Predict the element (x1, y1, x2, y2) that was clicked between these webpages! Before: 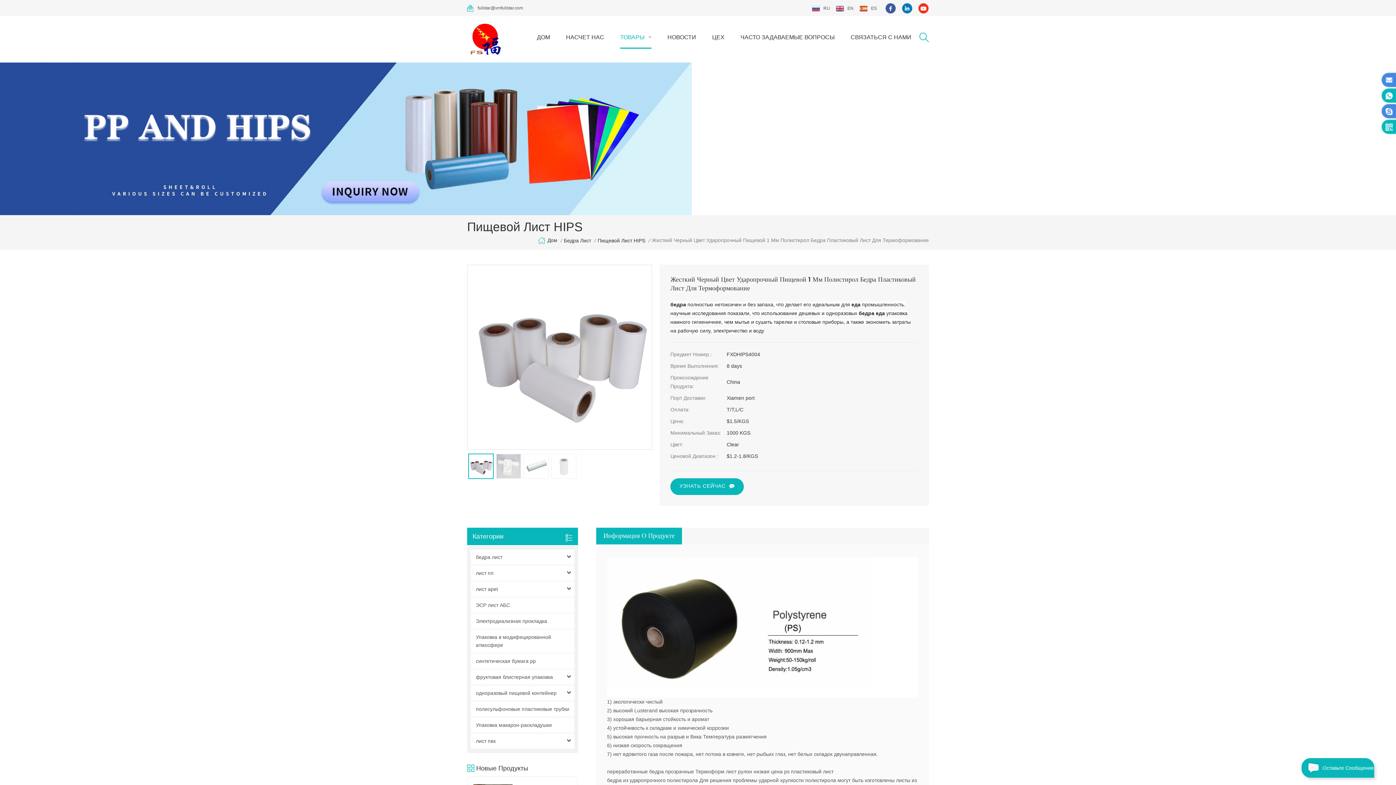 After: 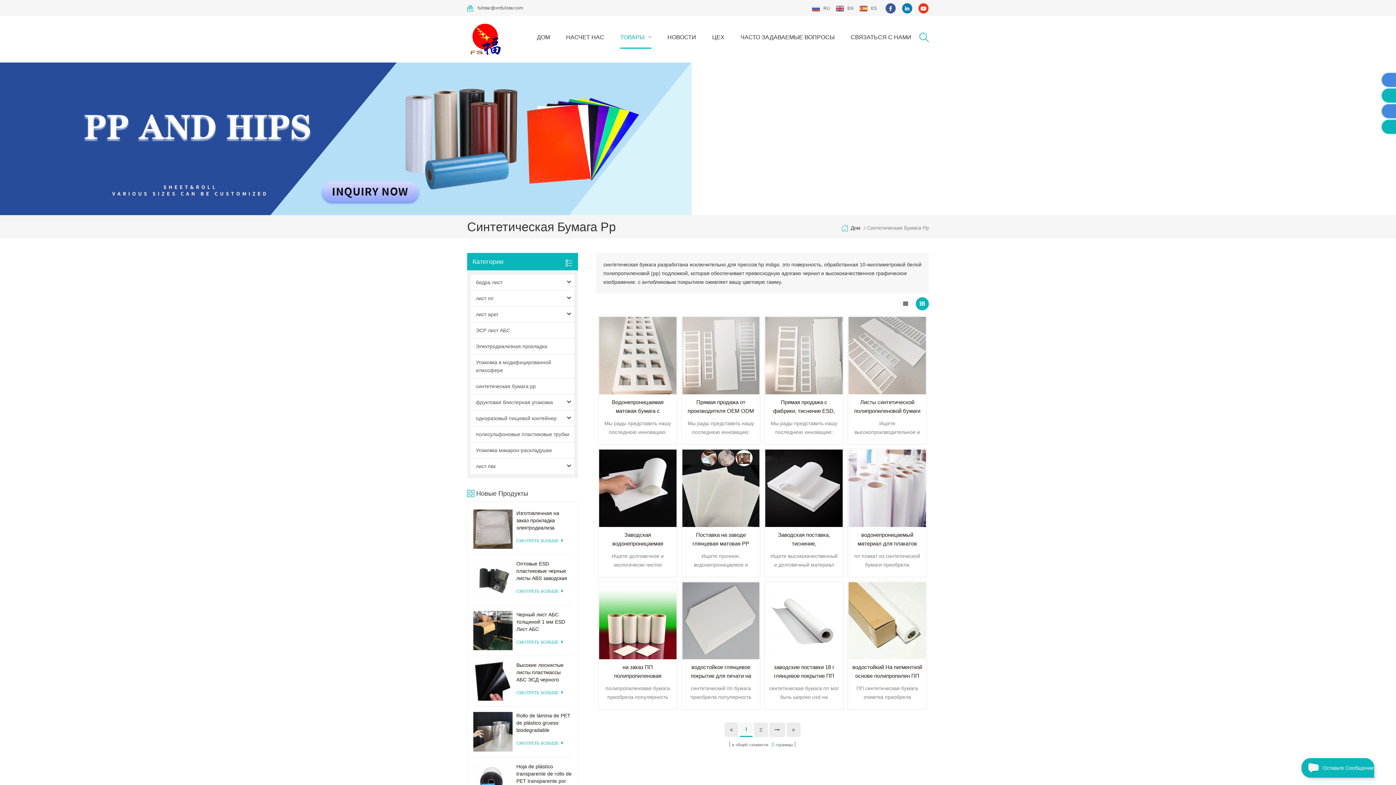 Action: bbox: (470, 653, 574, 669) label: синтетическая бумага pp